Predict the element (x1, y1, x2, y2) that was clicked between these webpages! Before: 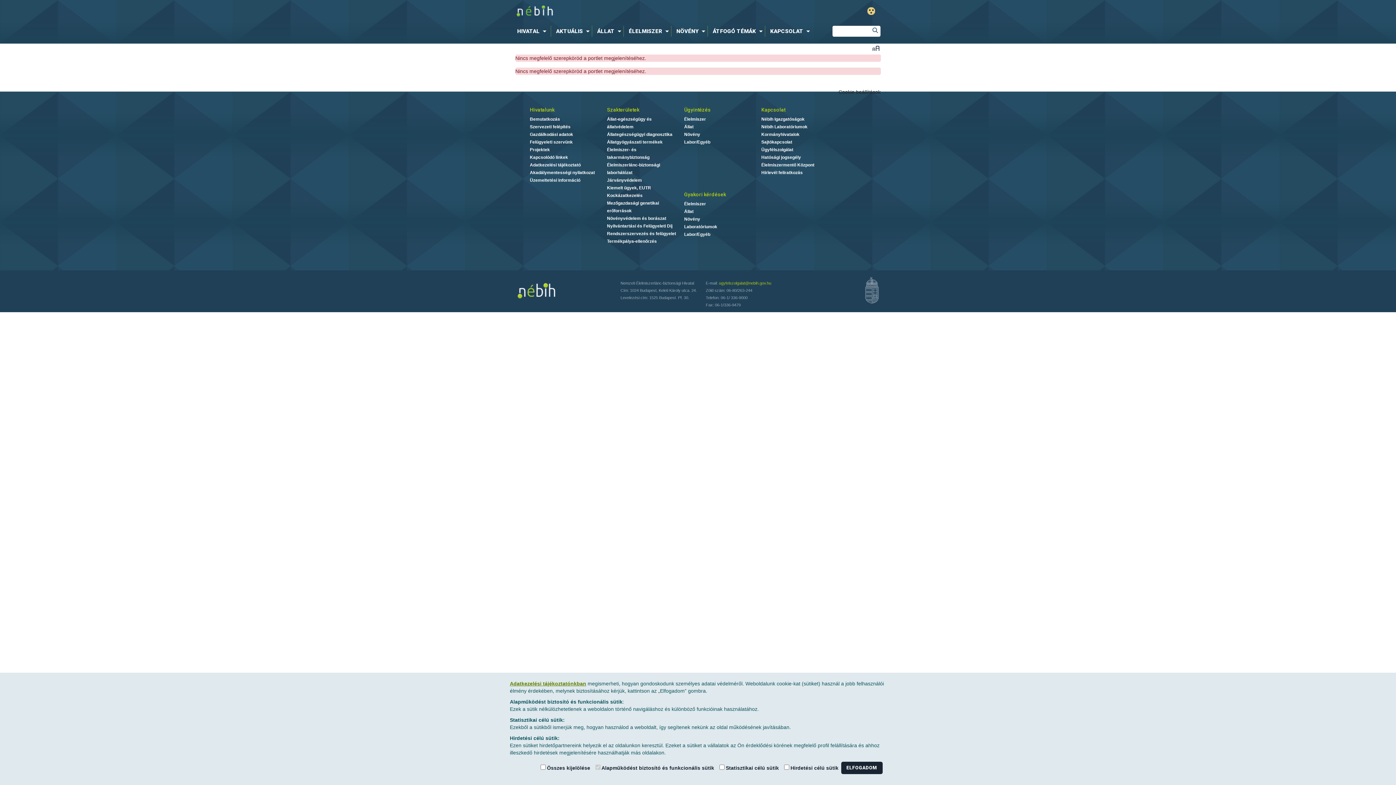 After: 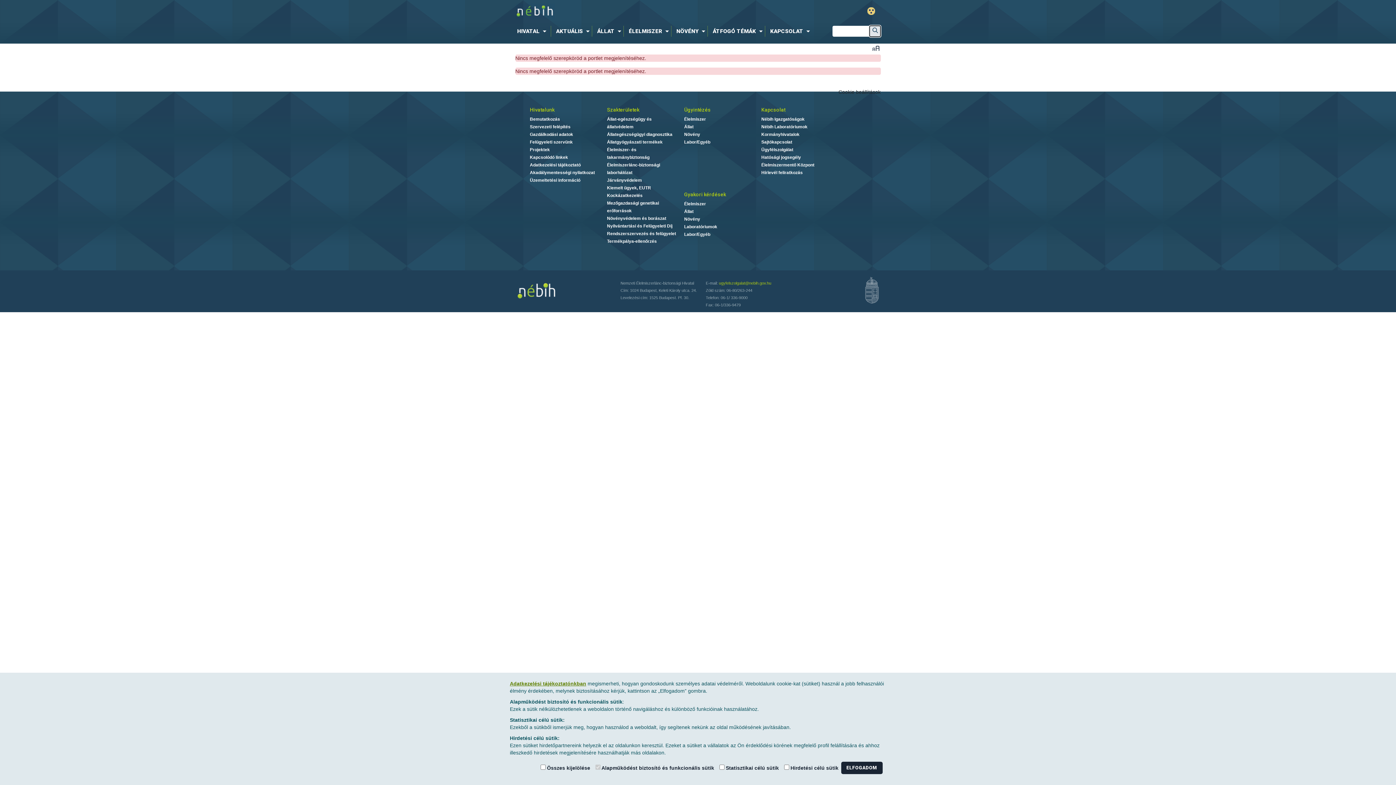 Action: label: Keresés bbox: (869, 25, 880, 36)